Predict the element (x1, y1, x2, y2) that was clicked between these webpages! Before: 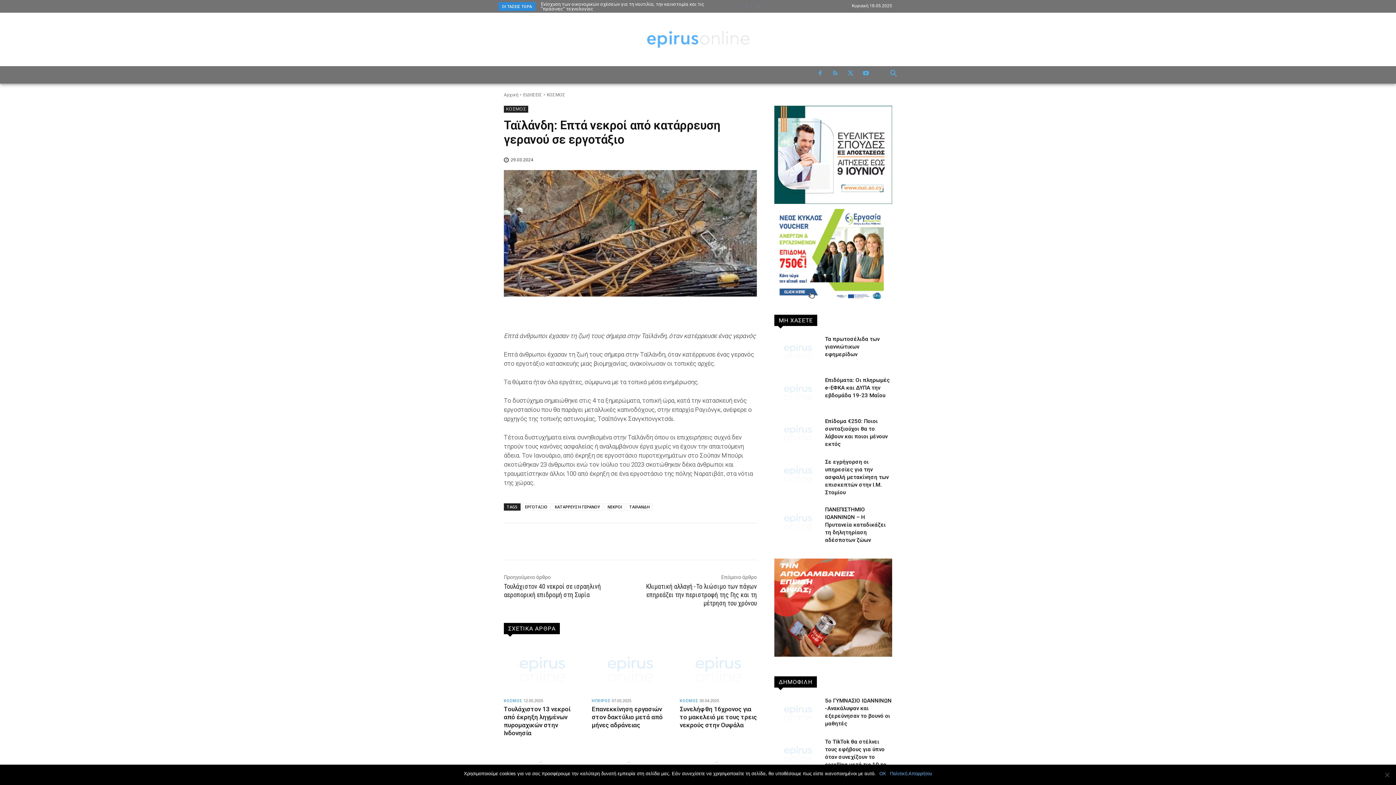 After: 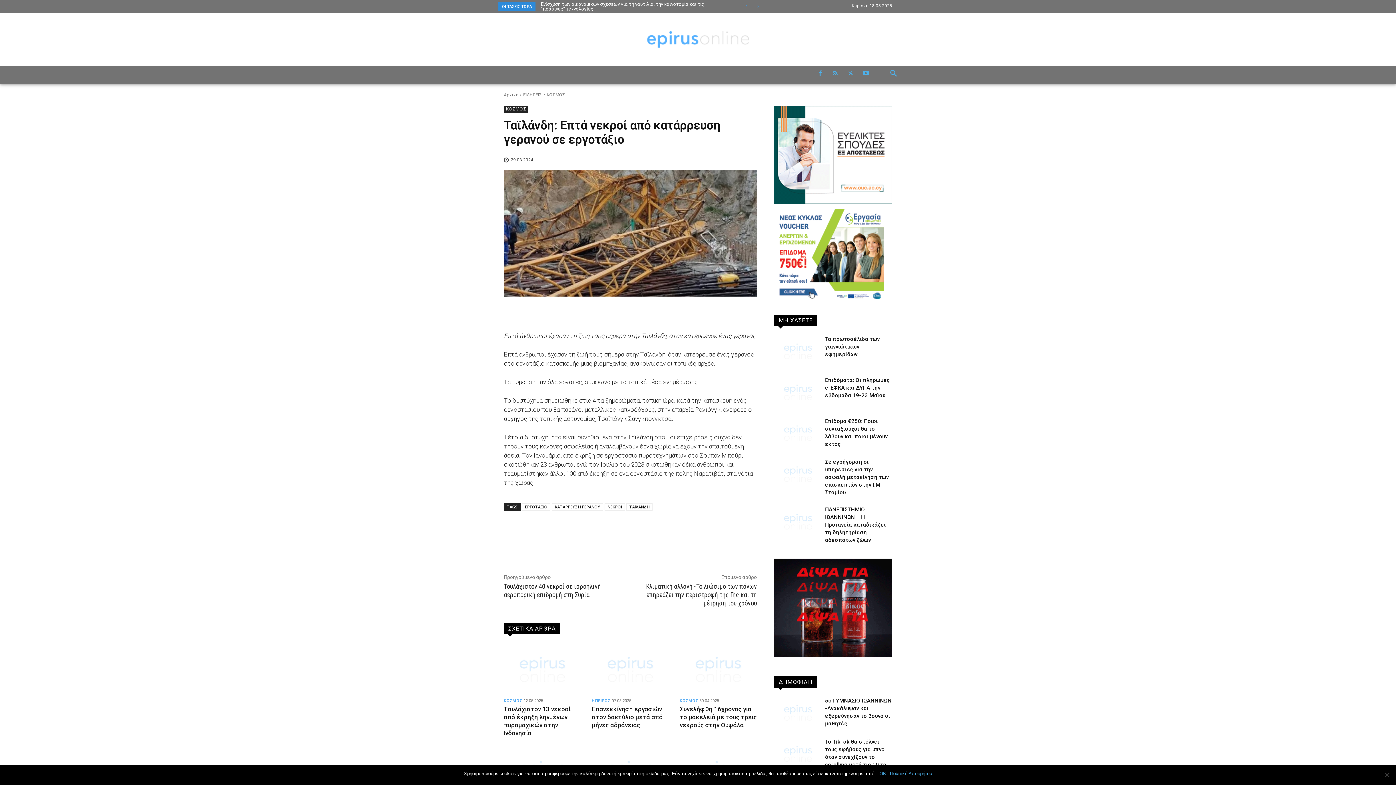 Action: bbox: (774, 209, 892, 300)